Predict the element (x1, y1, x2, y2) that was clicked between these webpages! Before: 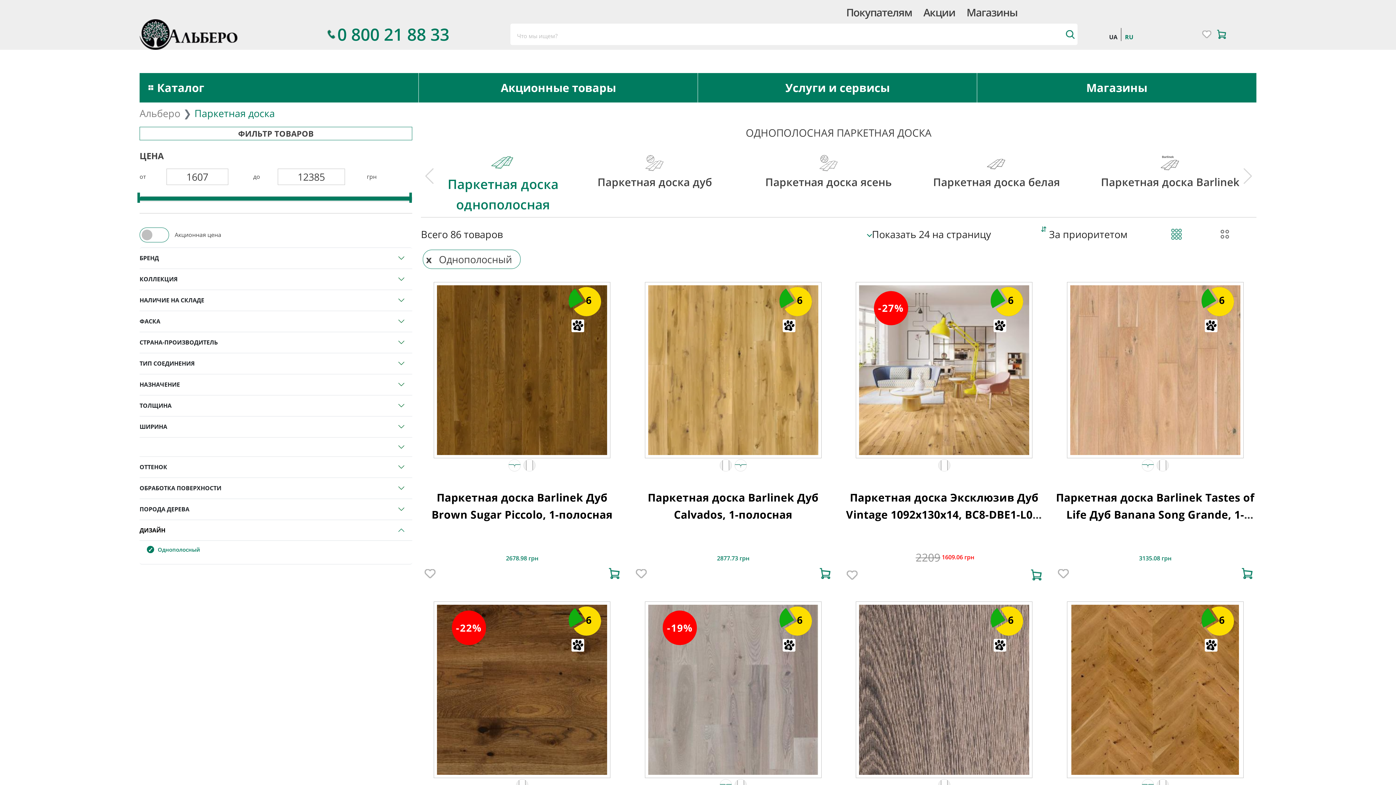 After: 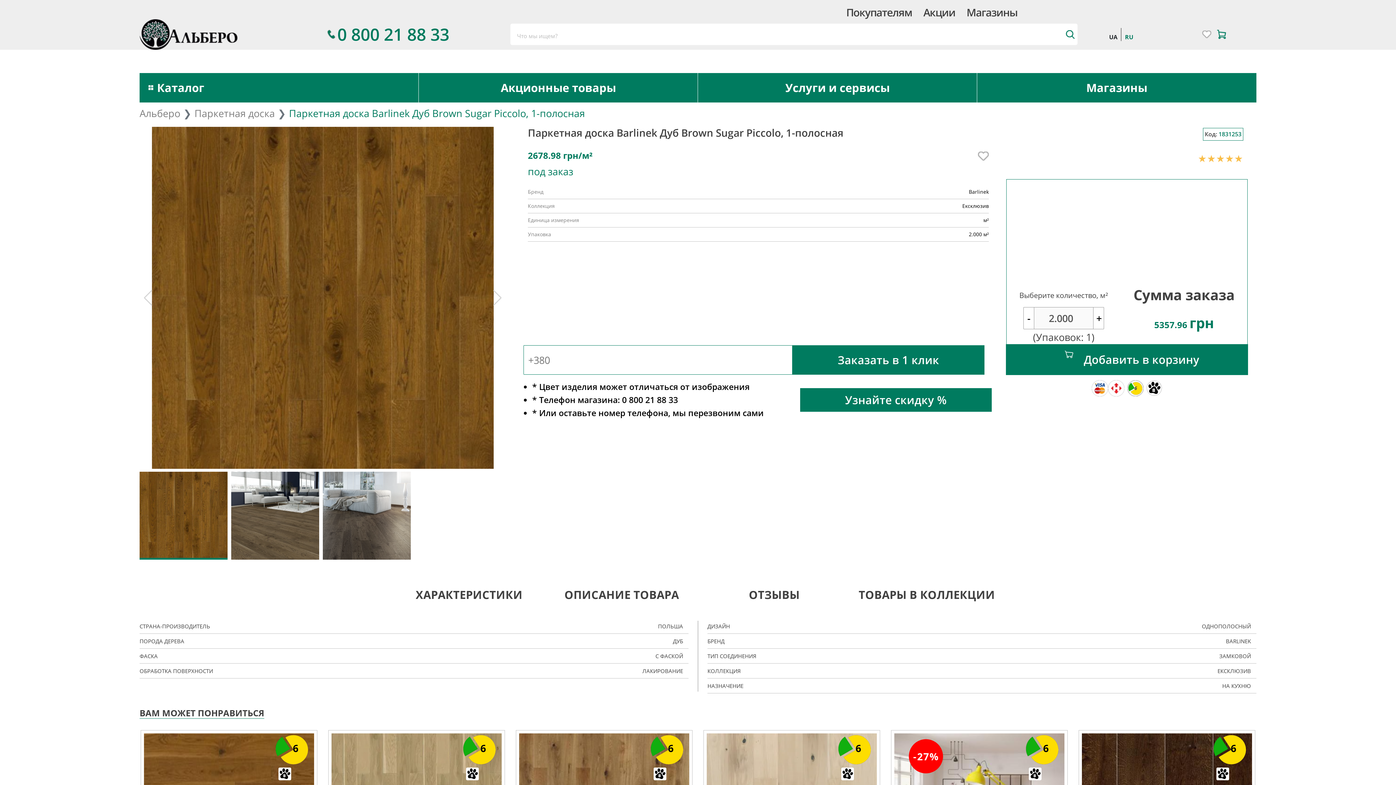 Action: label: 6 bbox: (437, 362, 607, 375)